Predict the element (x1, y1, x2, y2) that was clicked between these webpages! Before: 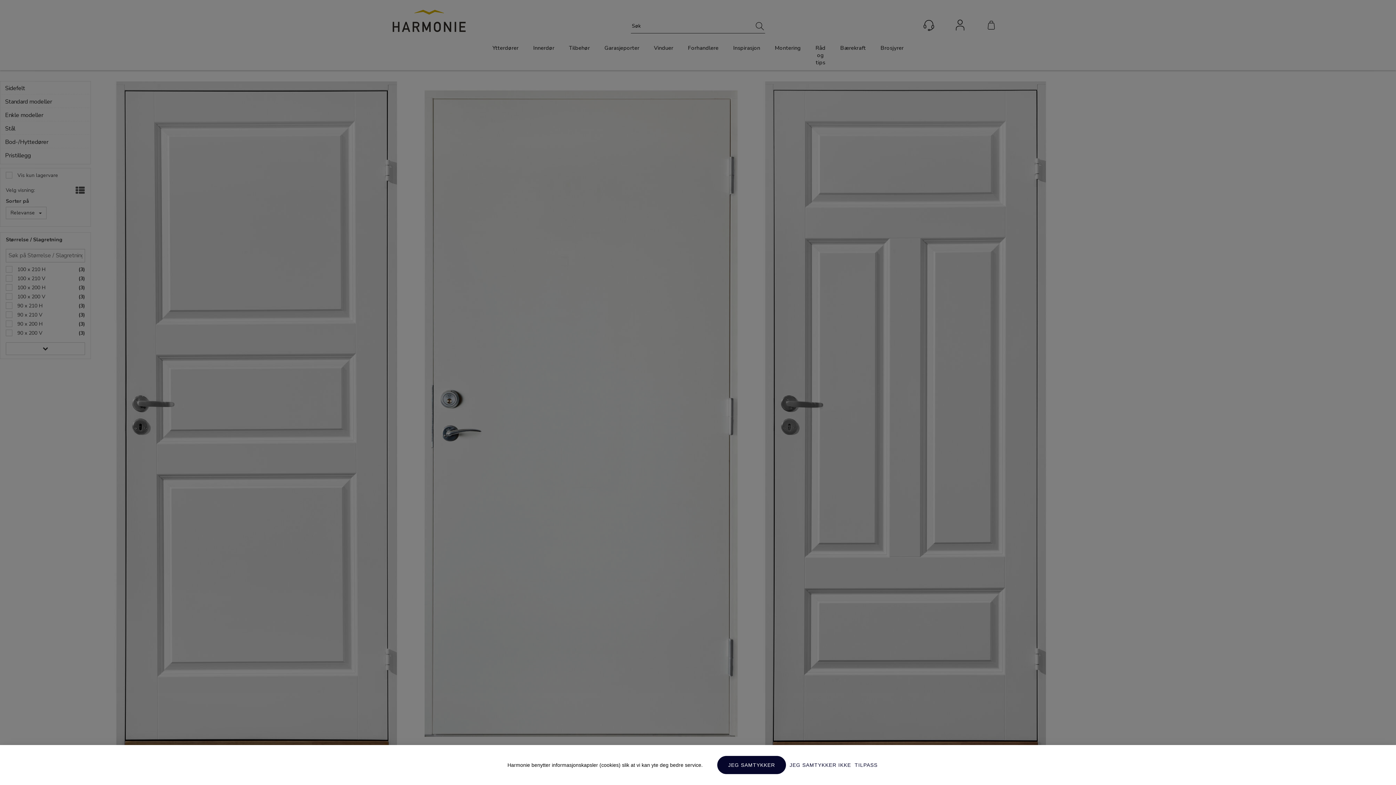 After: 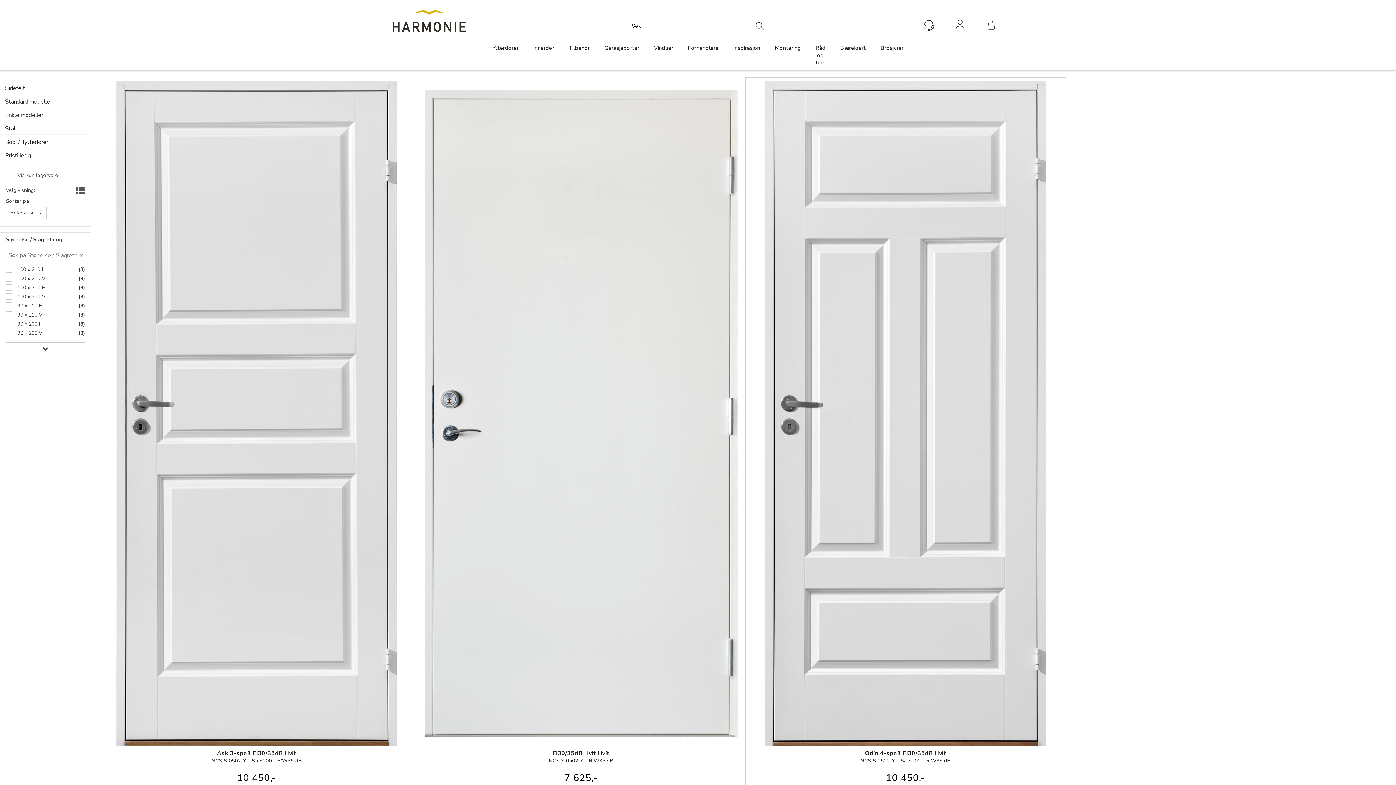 Action: bbox: (789, 756, 851, 774) label: JEG SAMTYKKER IKKE